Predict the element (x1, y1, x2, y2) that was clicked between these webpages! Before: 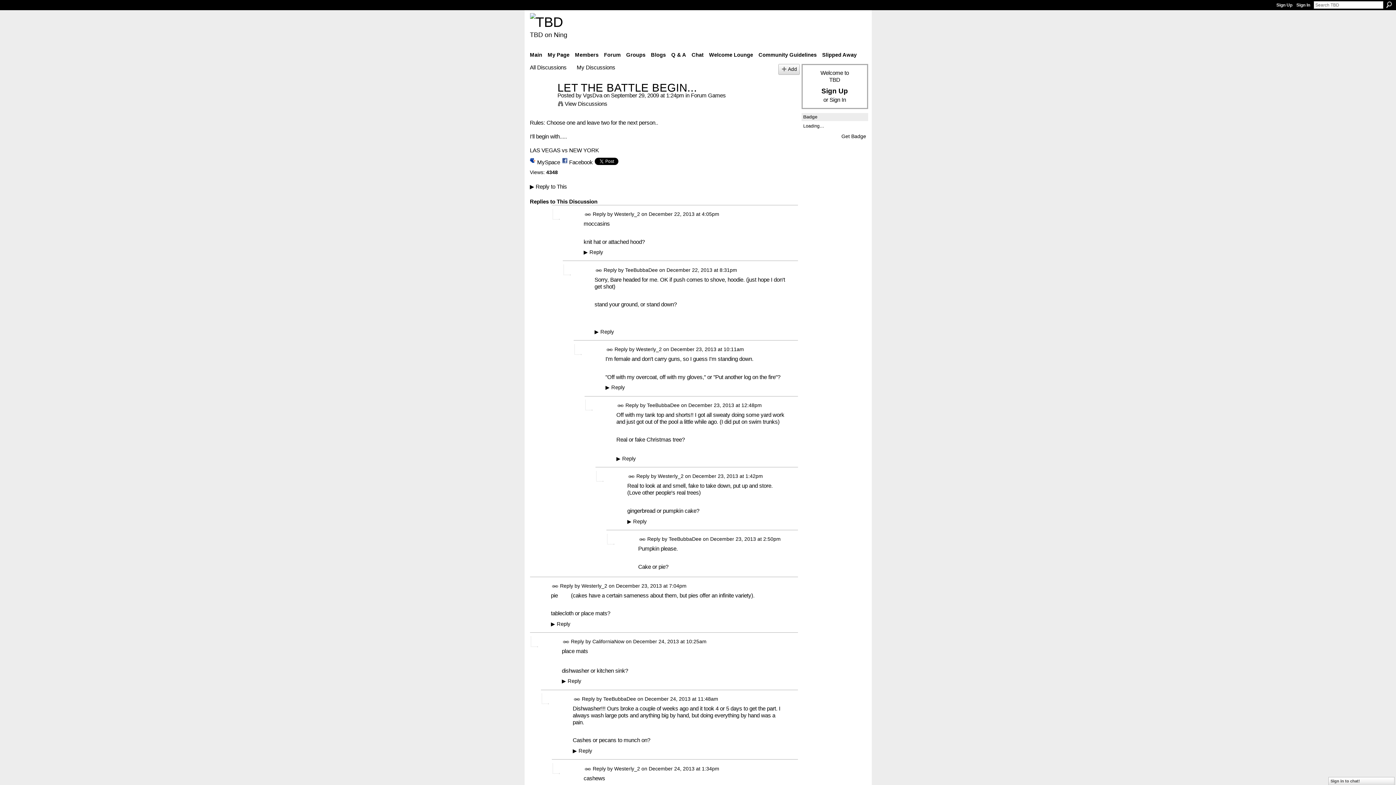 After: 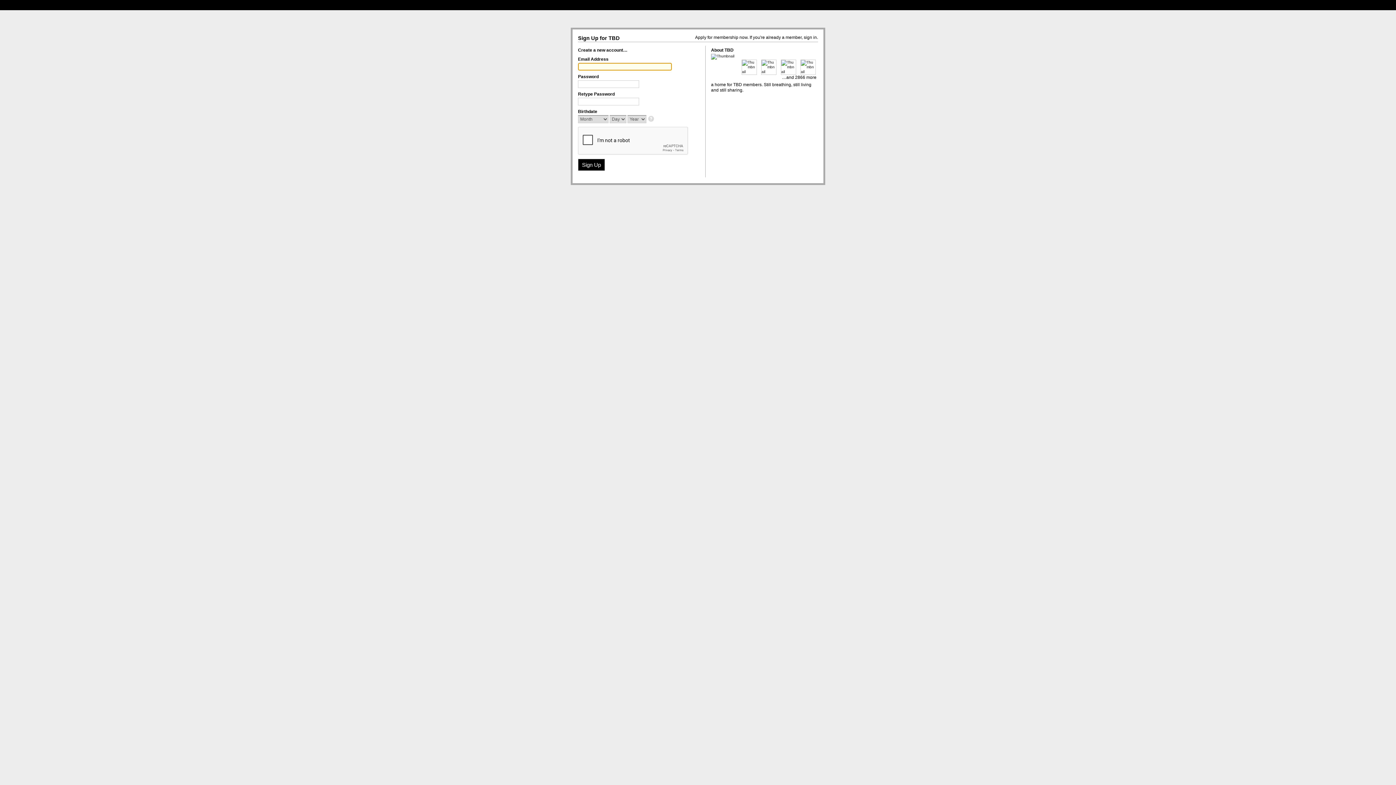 Action: bbox: (689, 49, 706, 60) label: Chat